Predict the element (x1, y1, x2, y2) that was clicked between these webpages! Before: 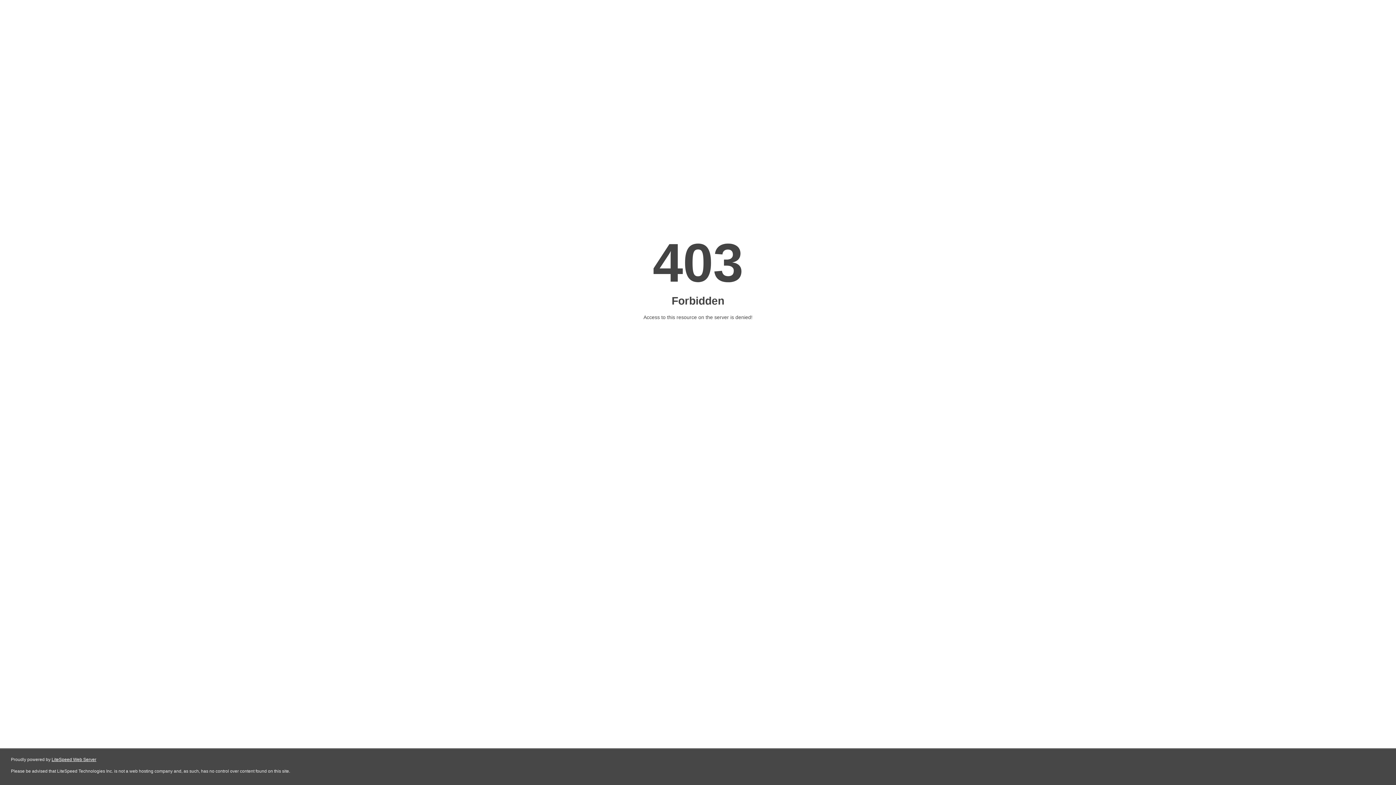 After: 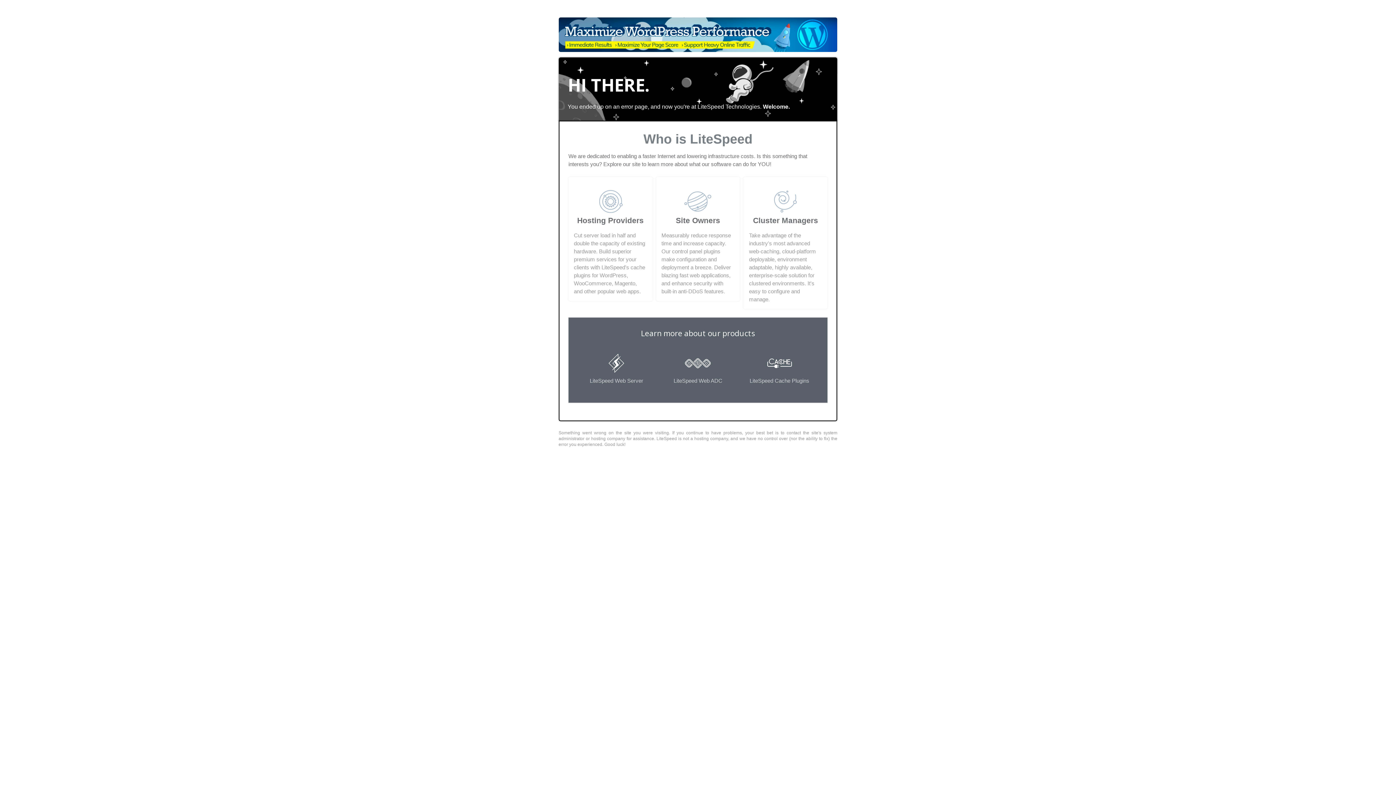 Action: bbox: (51, 757, 96, 762) label: LiteSpeed Web Server